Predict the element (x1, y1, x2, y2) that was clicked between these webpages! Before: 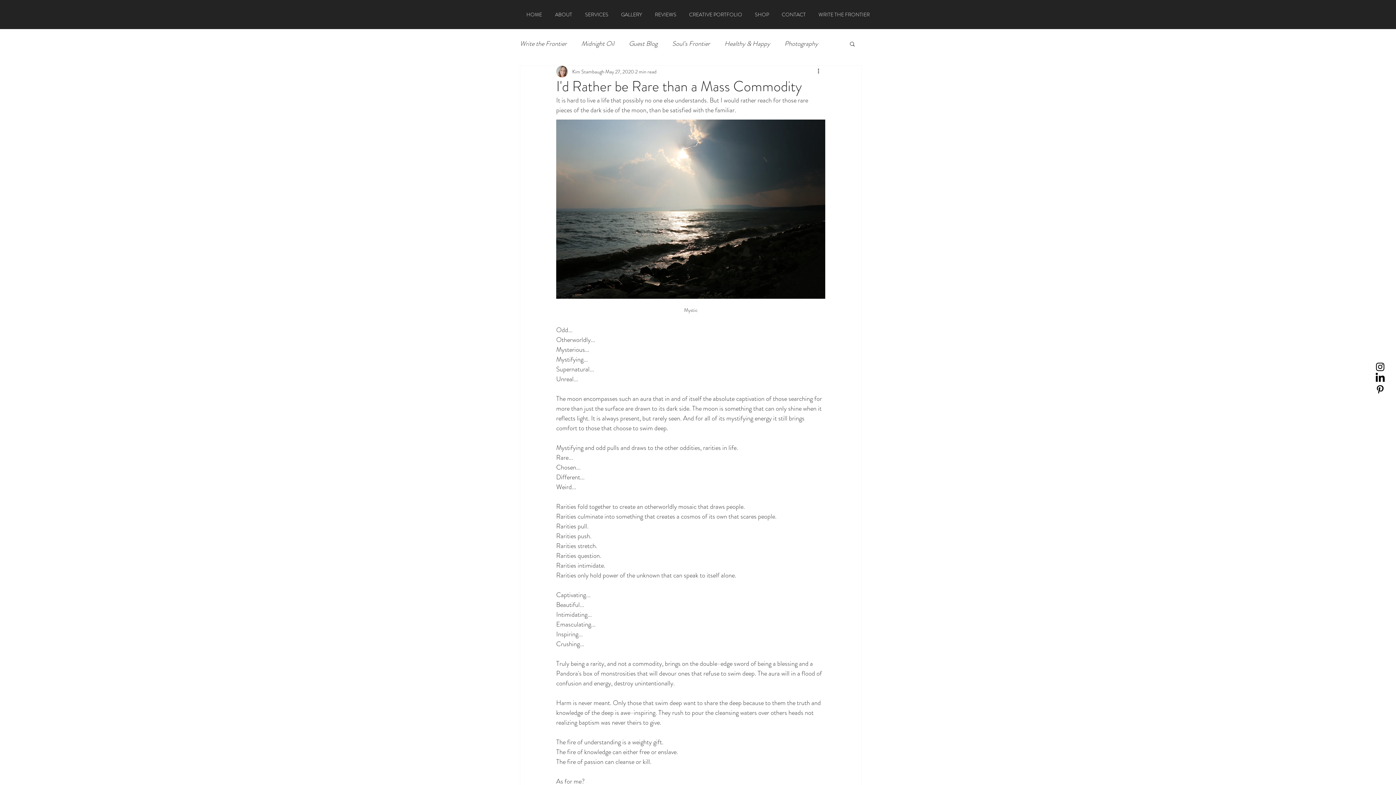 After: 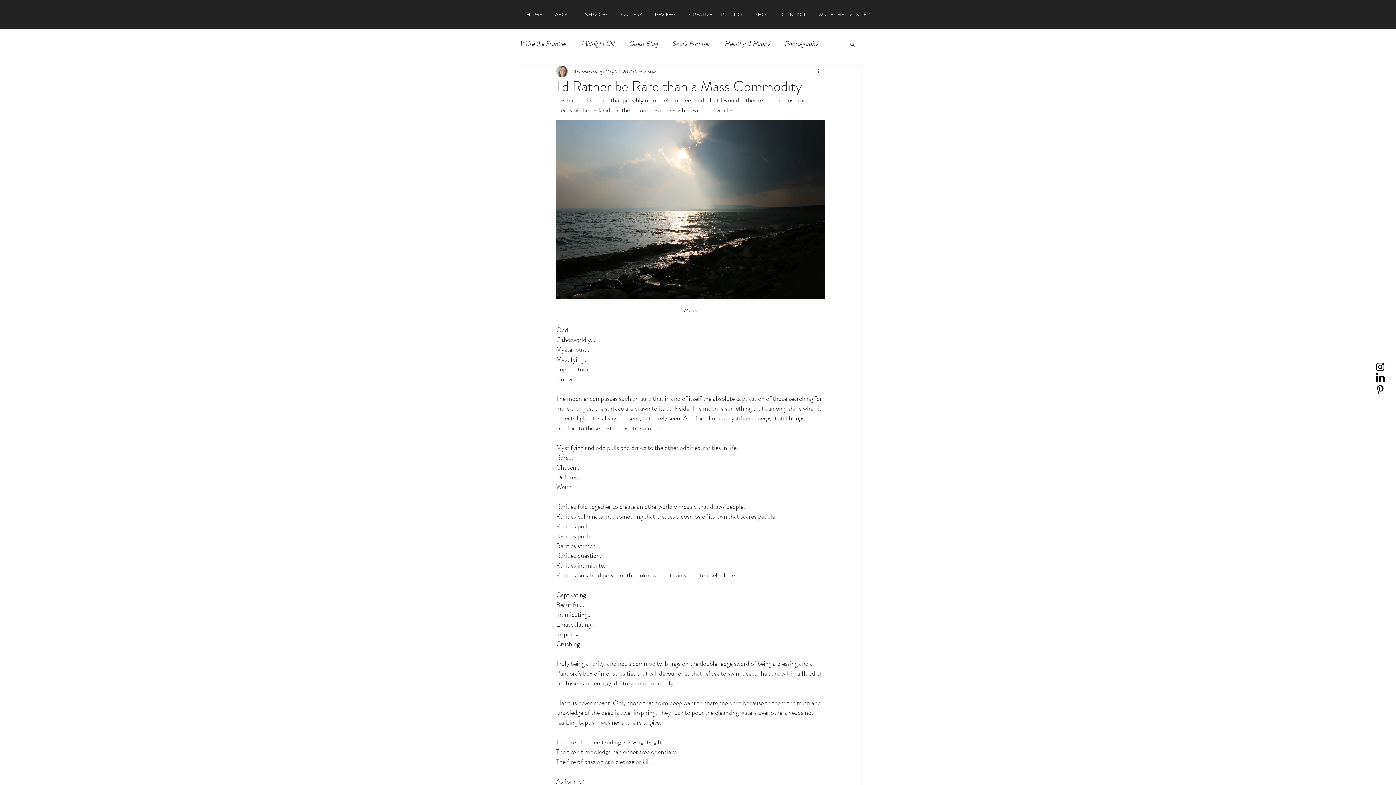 Action: label: Black Pinterest Icon bbox: (1374, 383, 1386, 395)